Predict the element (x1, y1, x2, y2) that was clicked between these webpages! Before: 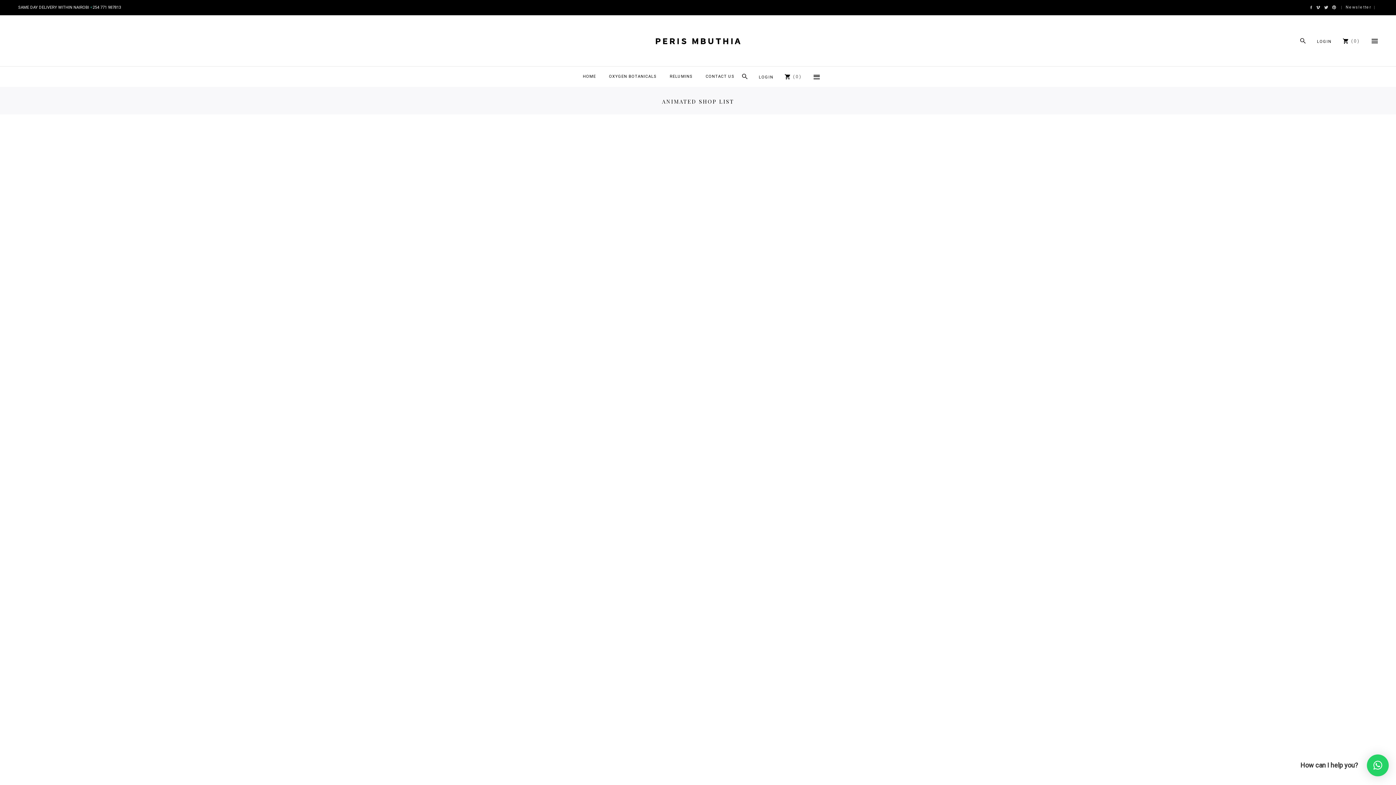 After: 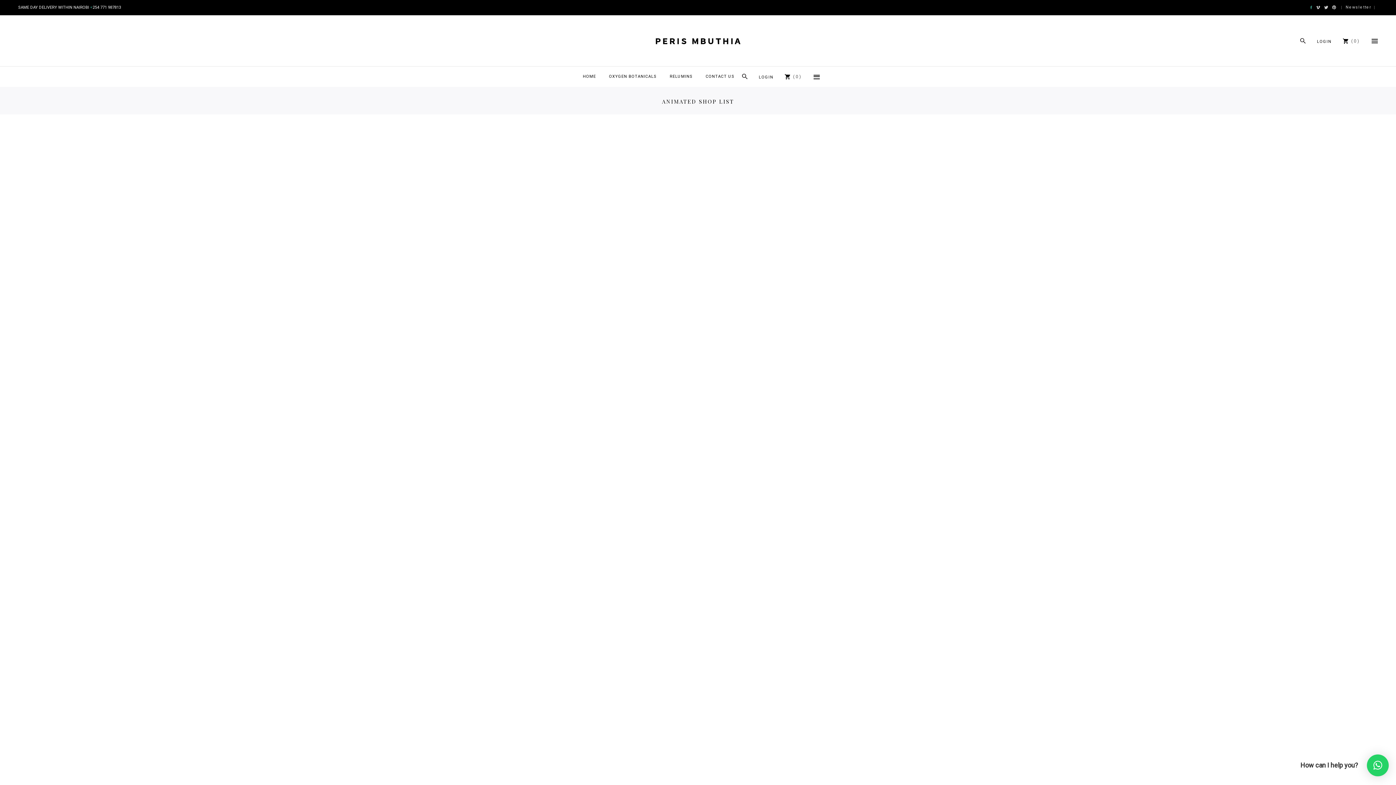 Action: bbox: (1310, 2, 1315, 12)